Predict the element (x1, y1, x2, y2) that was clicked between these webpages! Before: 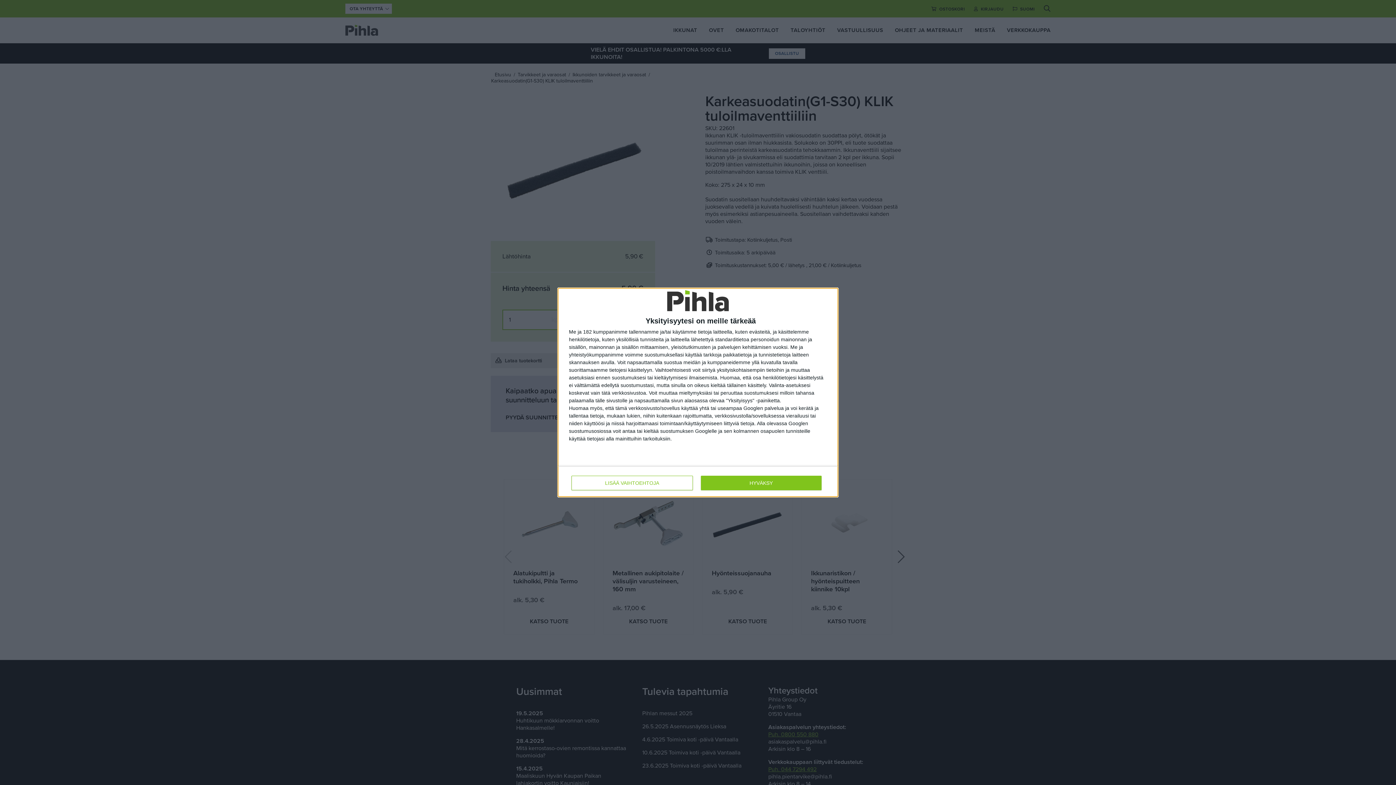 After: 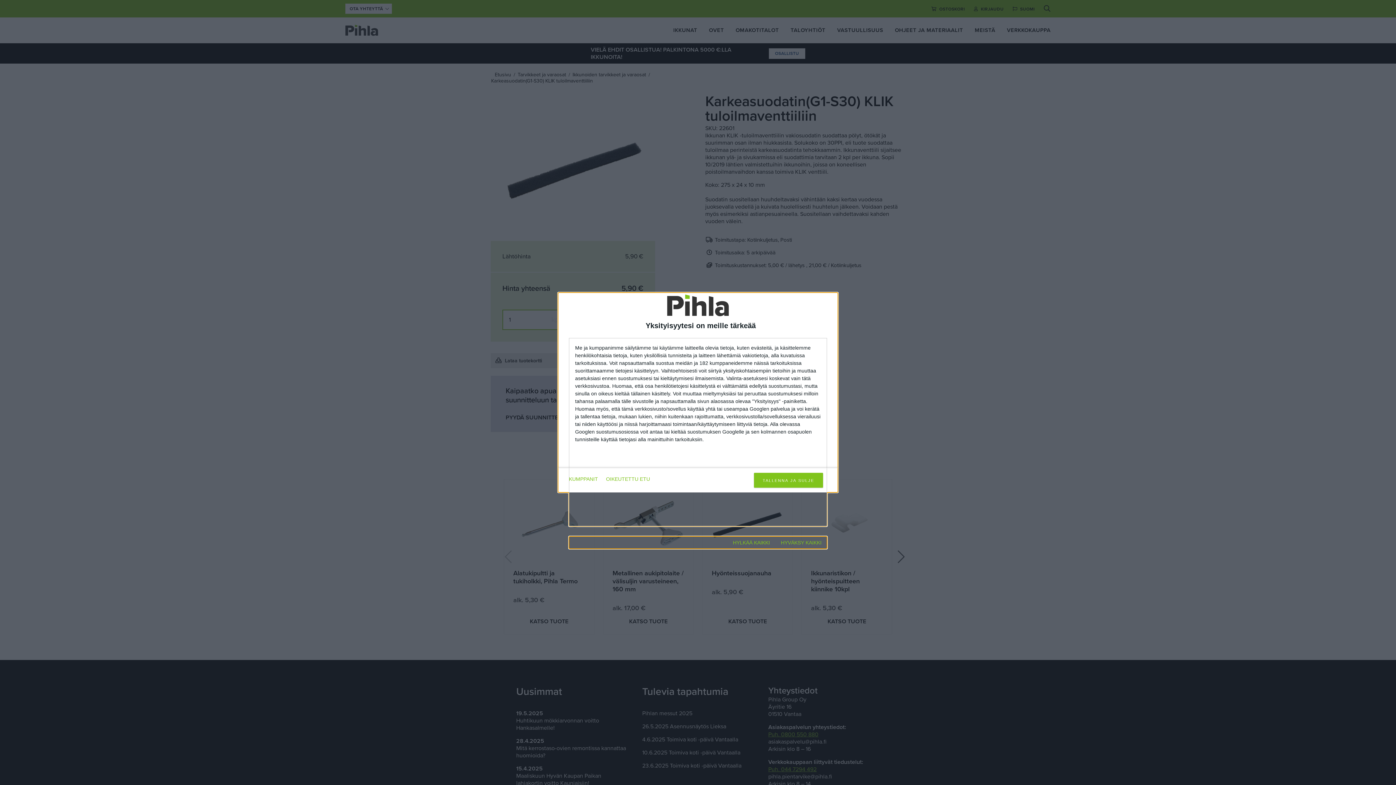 Action: label: LISÄÄ VAIHTOEHTOJA bbox: (571, 476, 692, 490)